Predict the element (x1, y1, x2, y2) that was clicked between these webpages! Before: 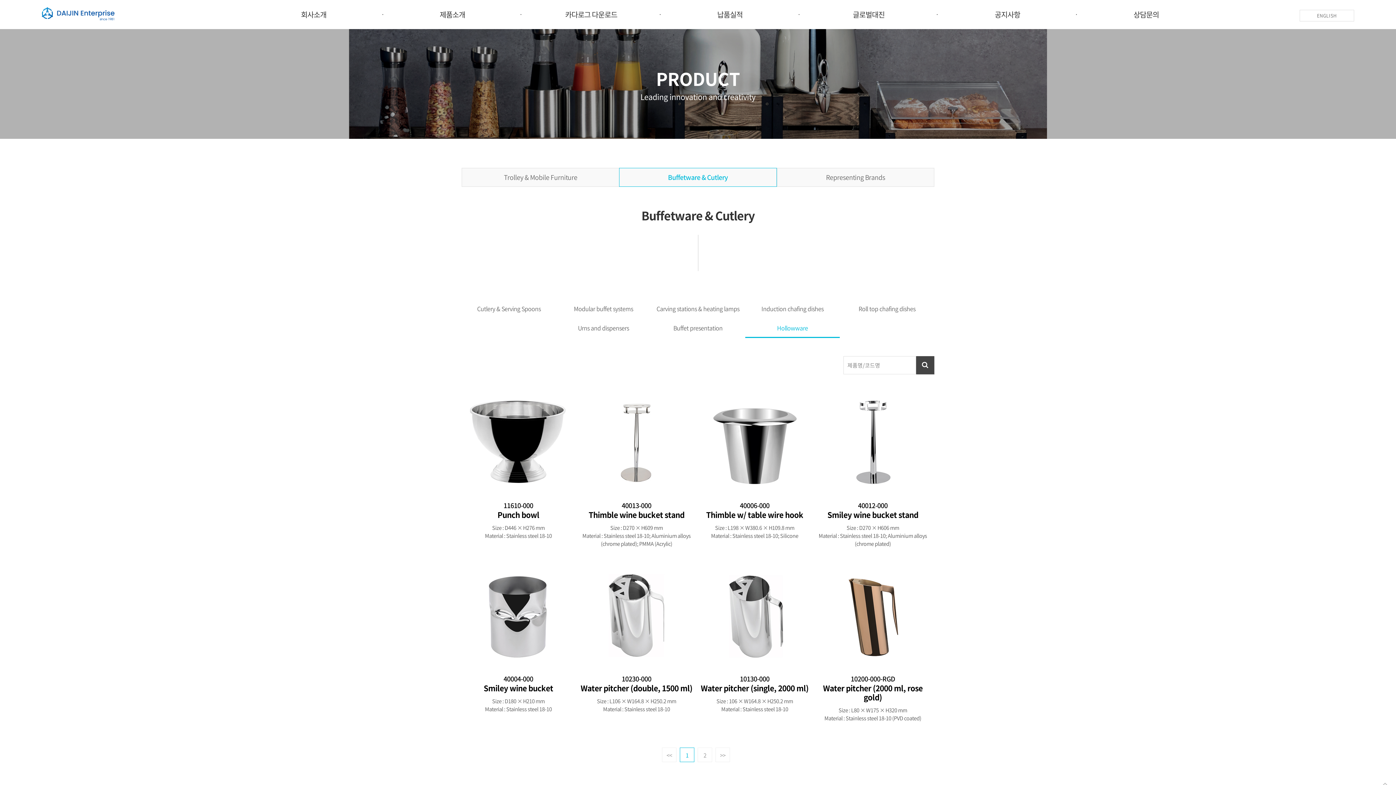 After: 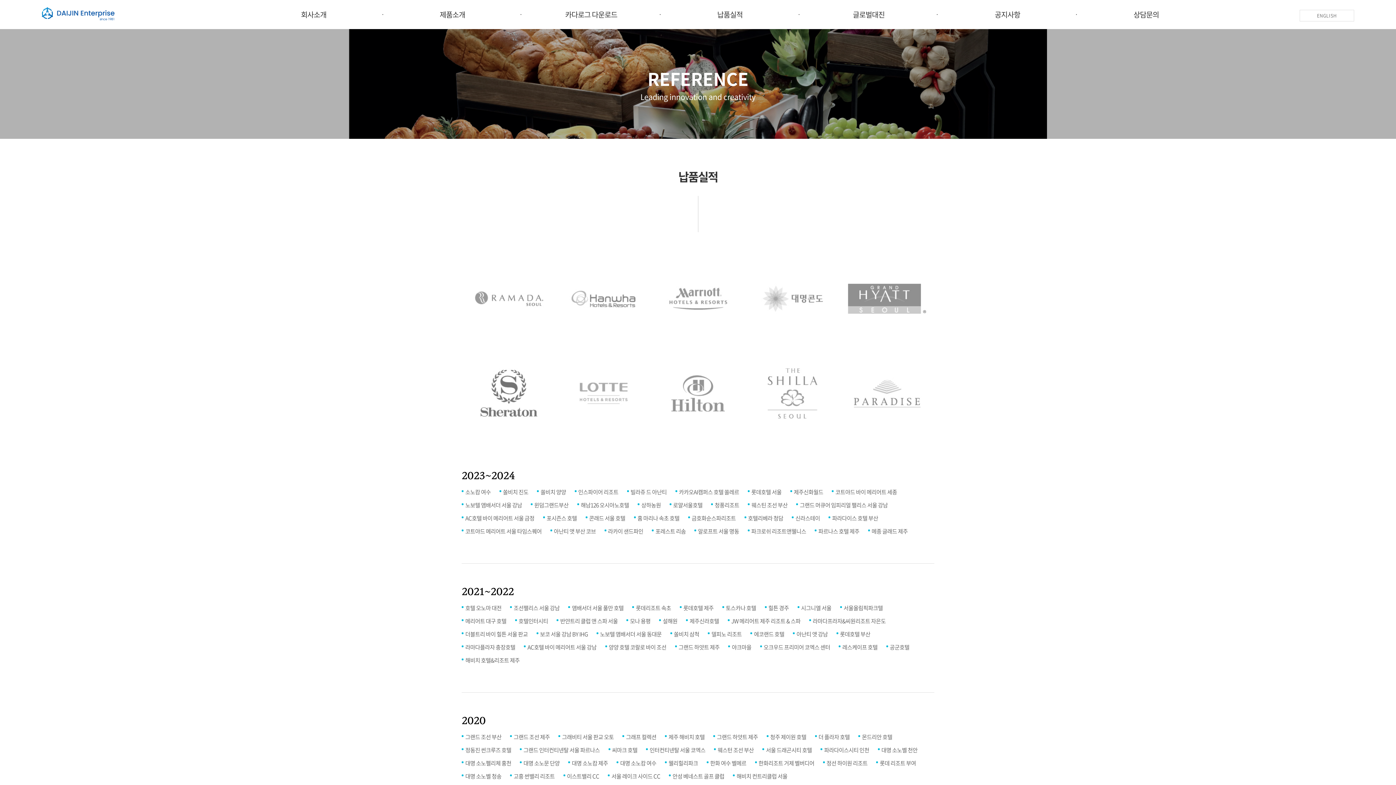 Action: label: 납품실적 bbox: (660, 0, 799, 29)